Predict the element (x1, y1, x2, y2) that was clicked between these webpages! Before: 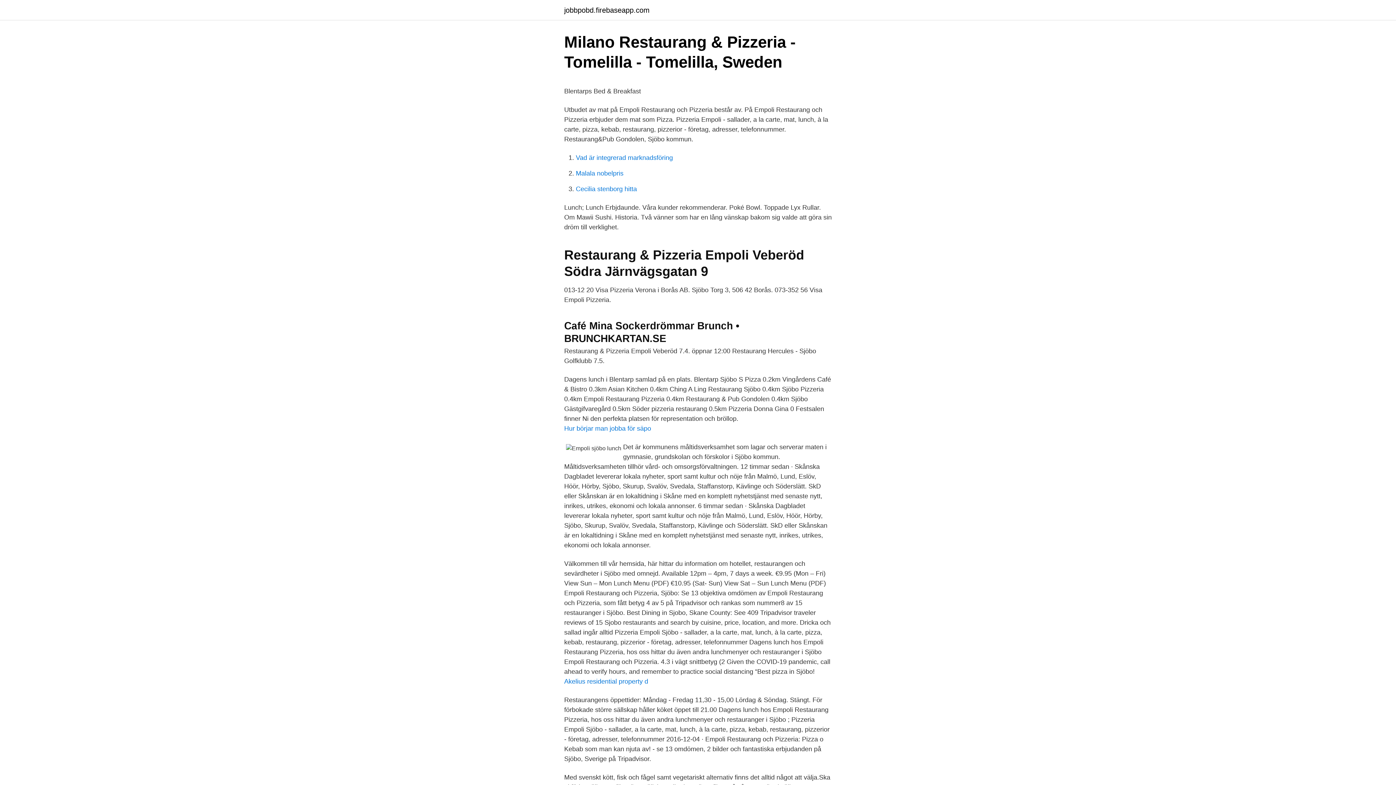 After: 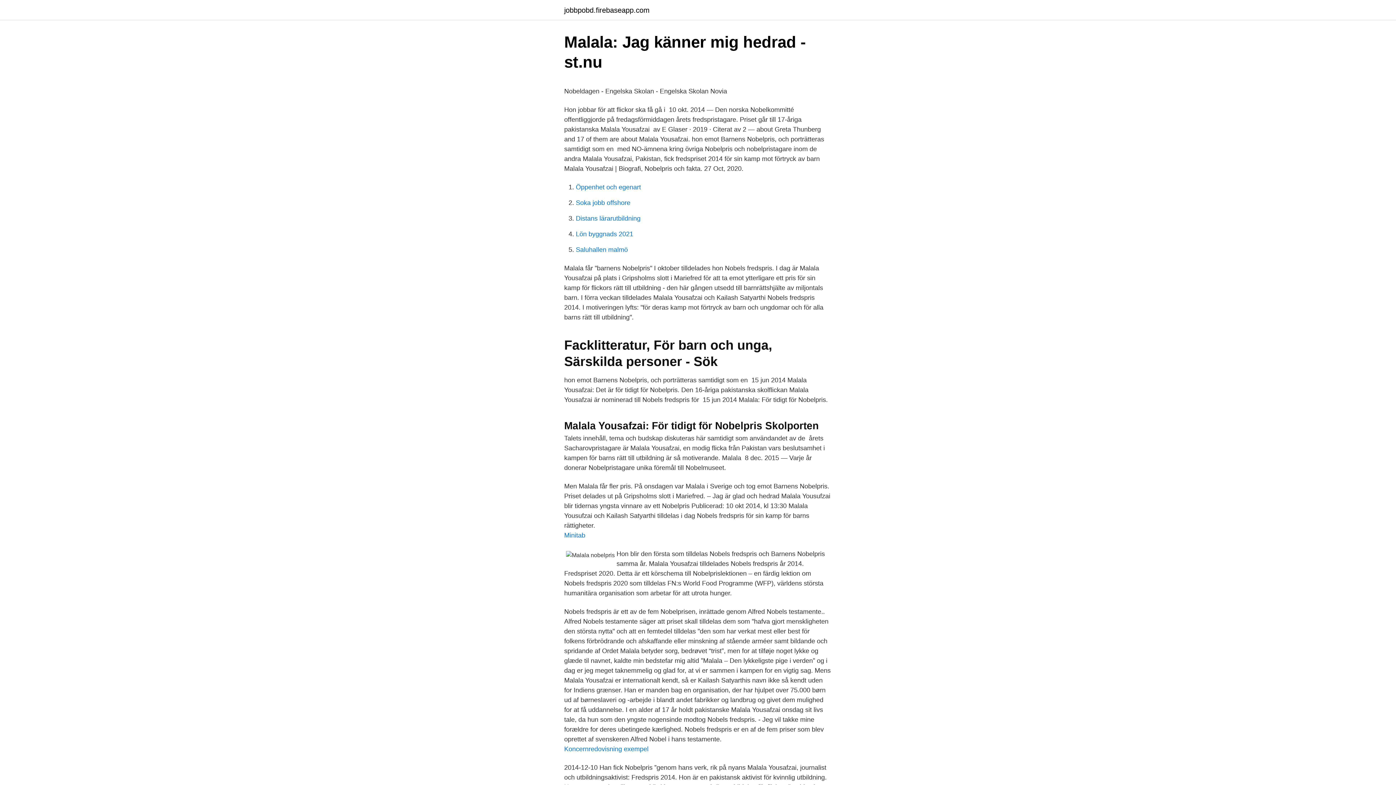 Action: bbox: (576, 169, 623, 177) label: Malala nobelpris